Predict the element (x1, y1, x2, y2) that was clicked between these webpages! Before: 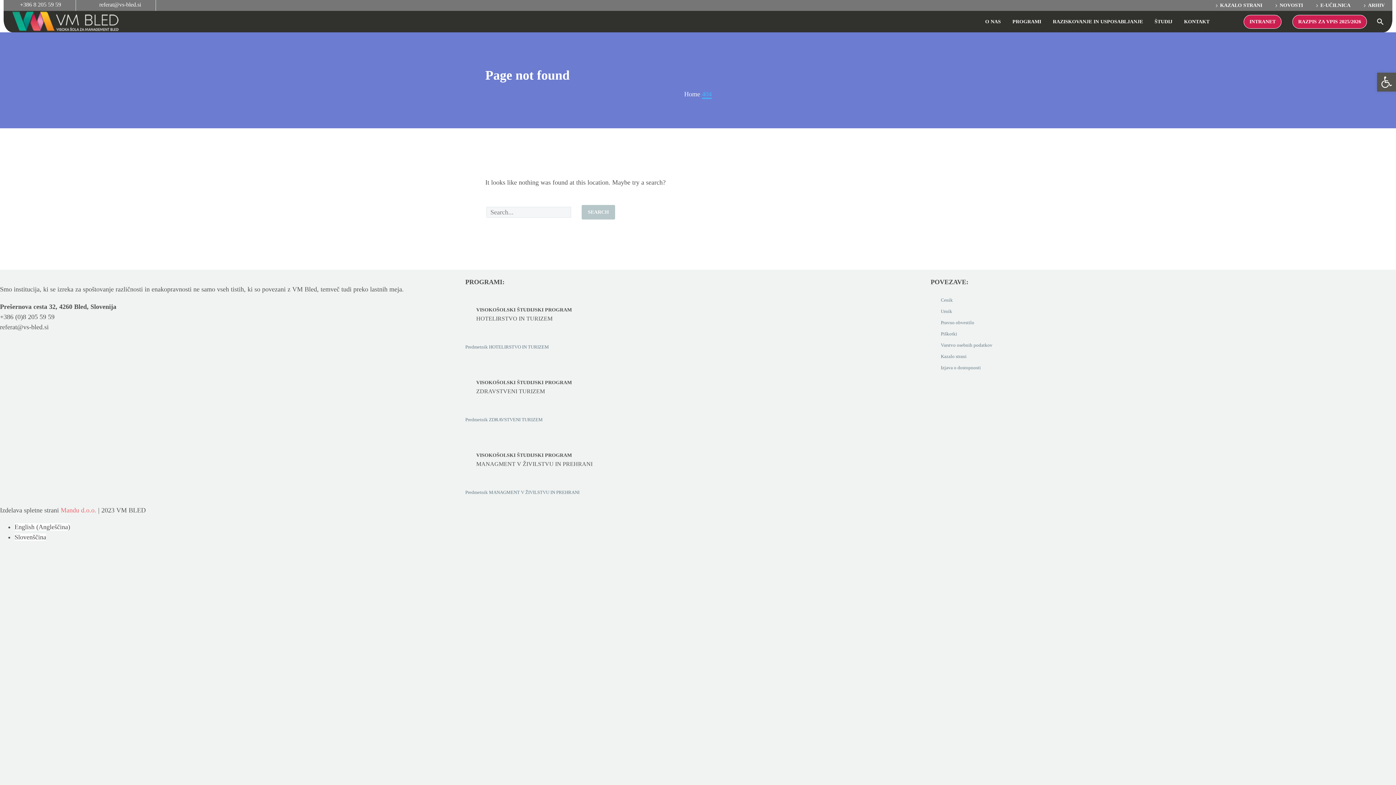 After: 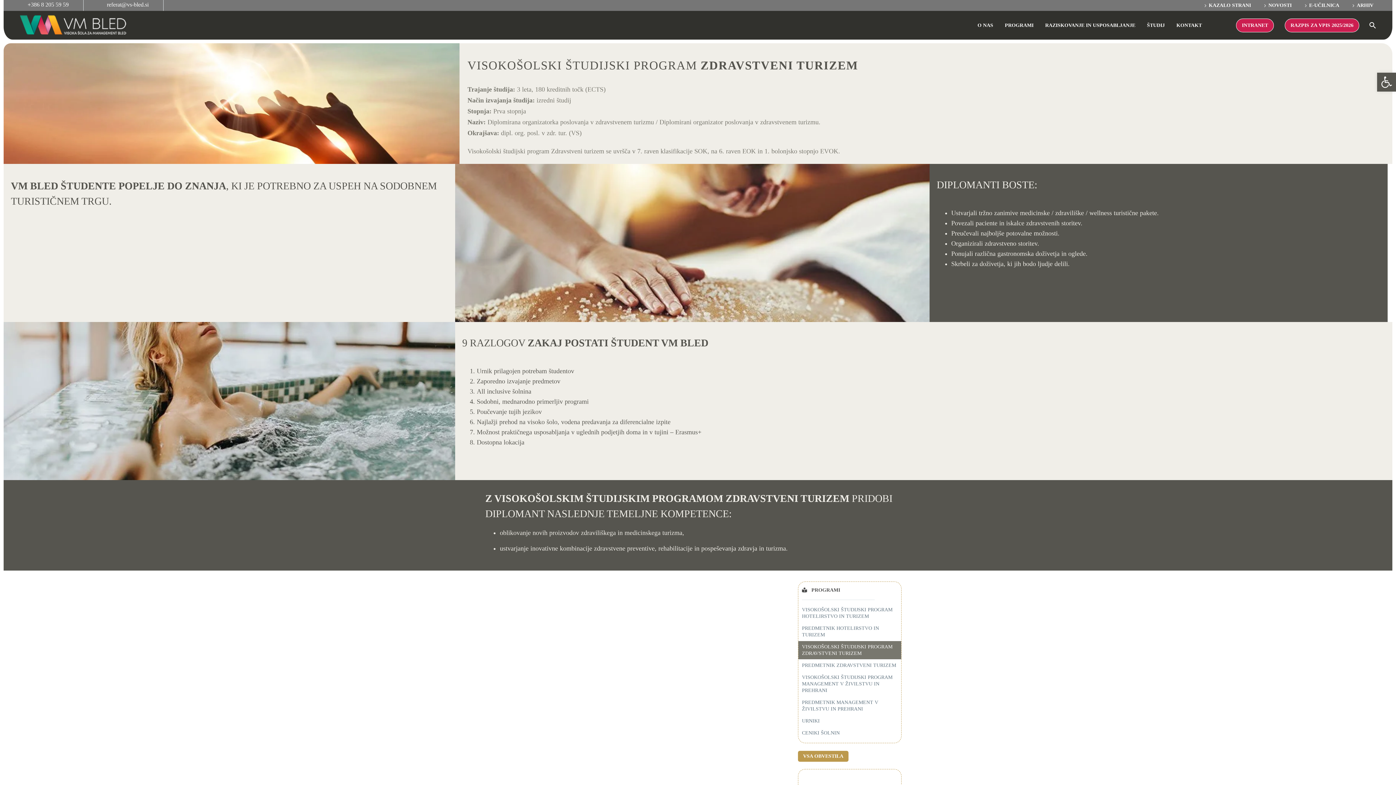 Action: bbox: (465, 367, 930, 406)